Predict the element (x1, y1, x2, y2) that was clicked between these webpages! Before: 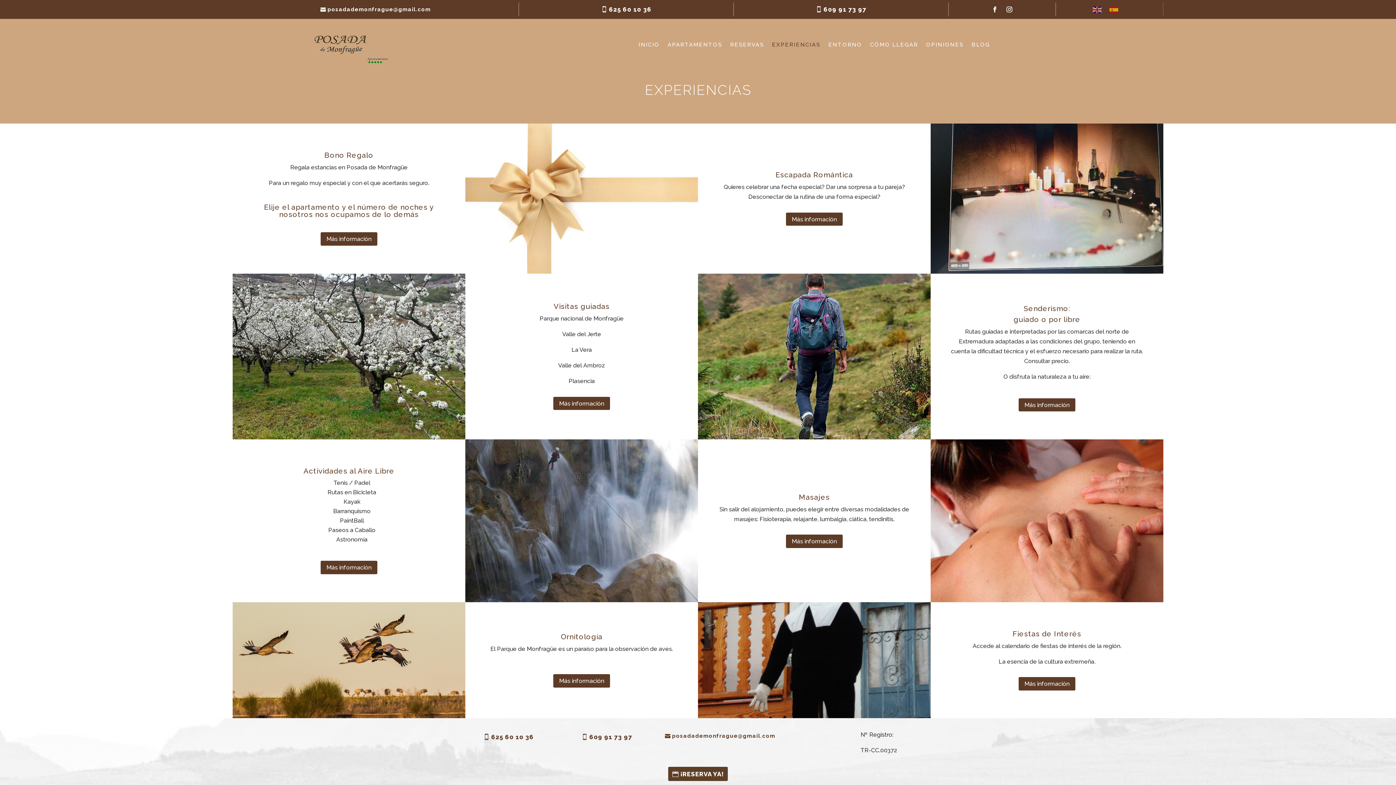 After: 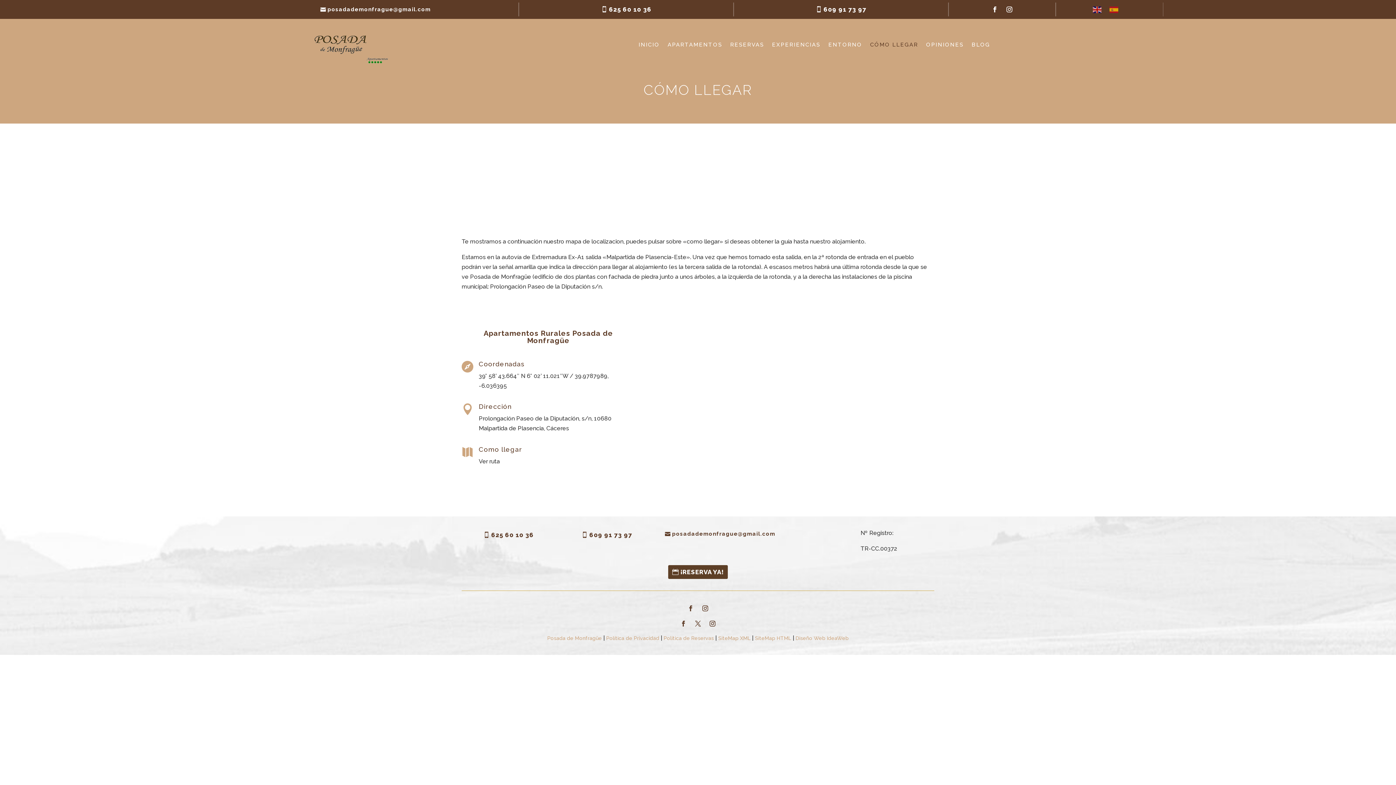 Action: label: CÓMO LLEGAR bbox: (870, 42, 918, 50)